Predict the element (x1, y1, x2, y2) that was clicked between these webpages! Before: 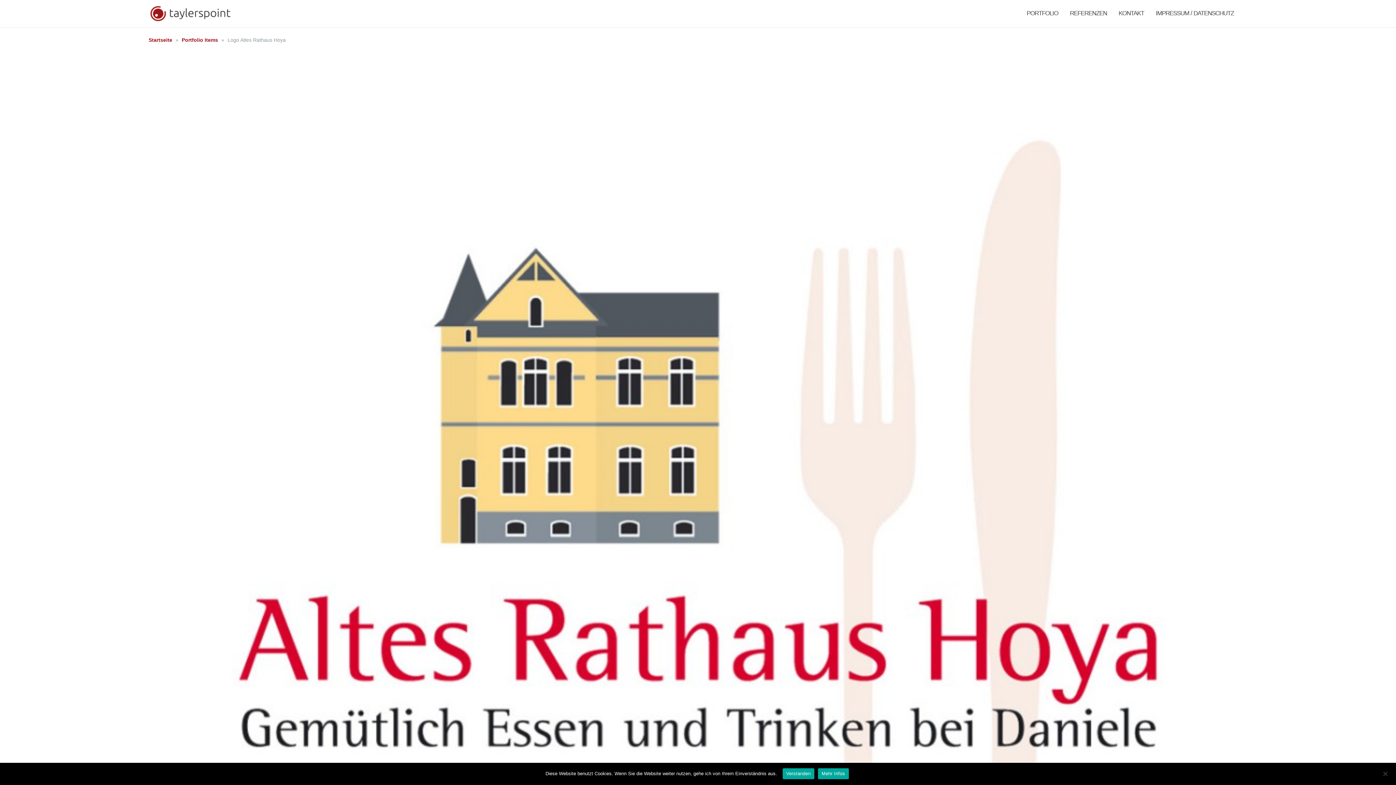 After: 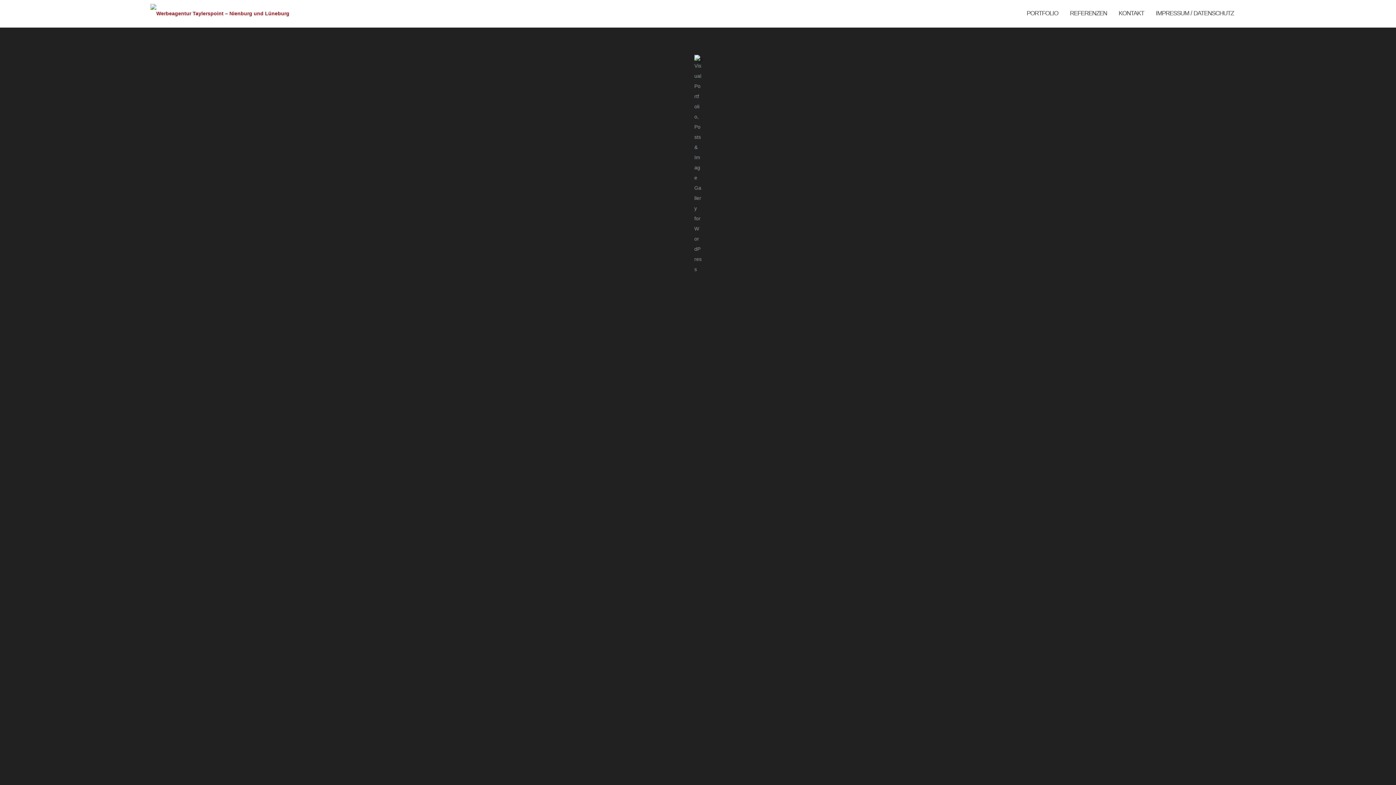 Action: bbox: (1118, 3, 1144, 23) label: KONTAKT